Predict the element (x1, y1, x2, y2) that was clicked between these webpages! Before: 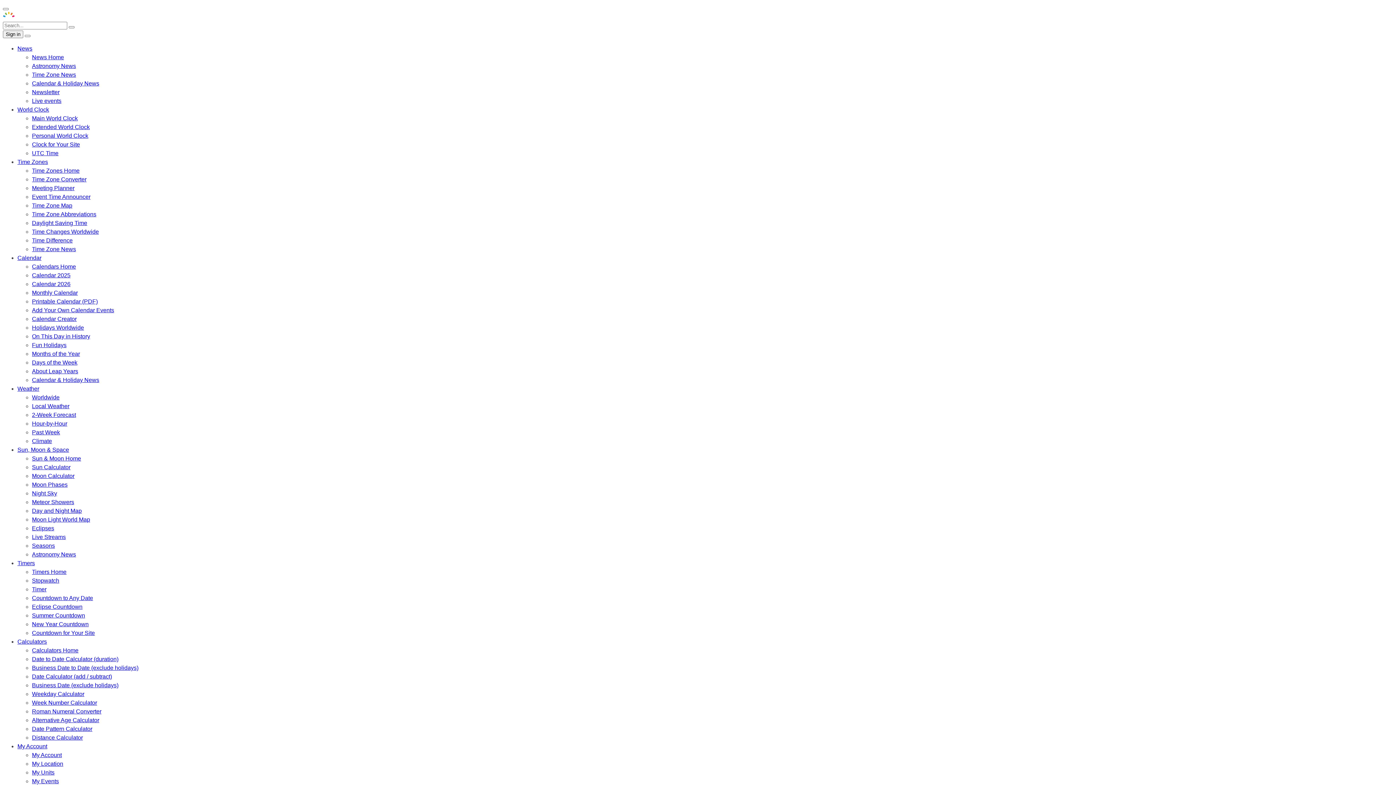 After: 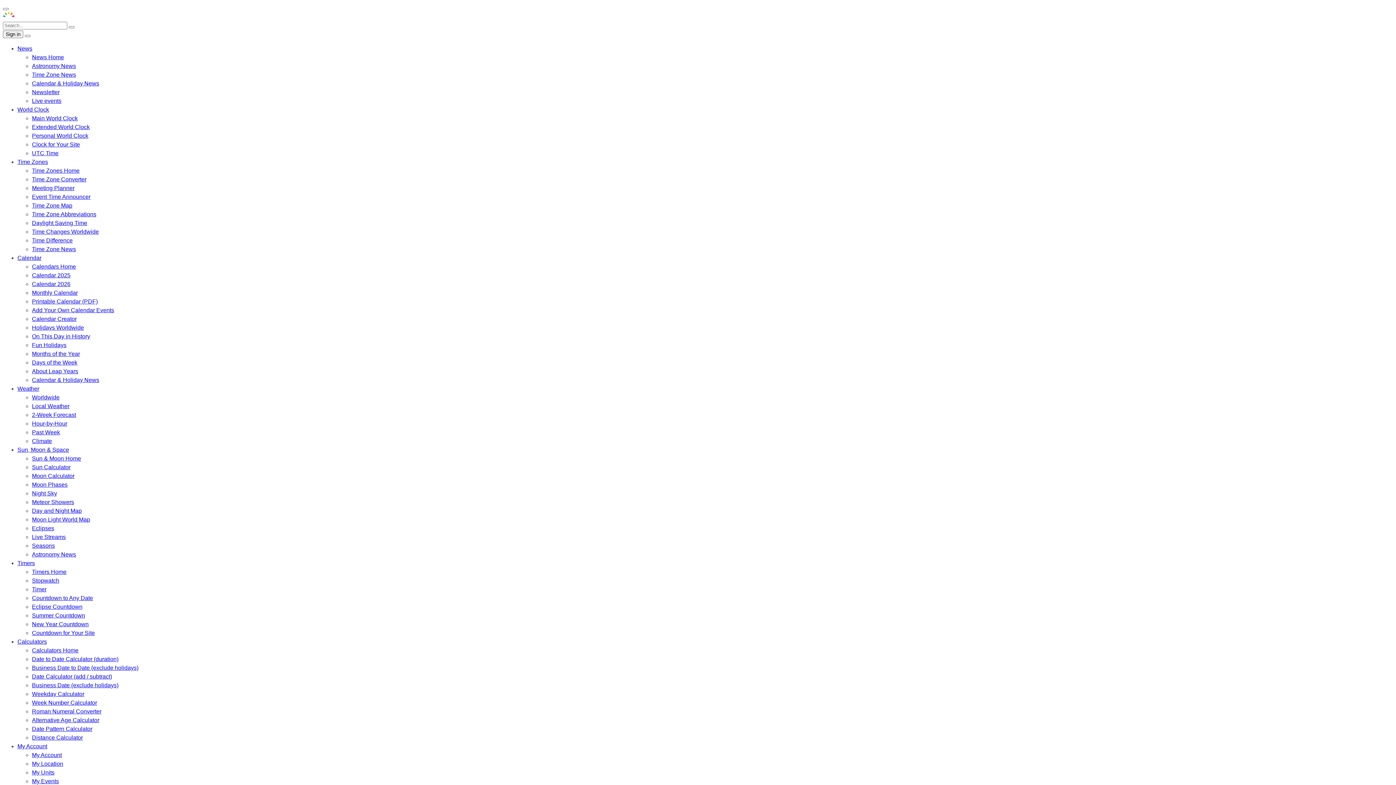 Action: label: Astronomy News bbox: (32, 62, 76, 69)